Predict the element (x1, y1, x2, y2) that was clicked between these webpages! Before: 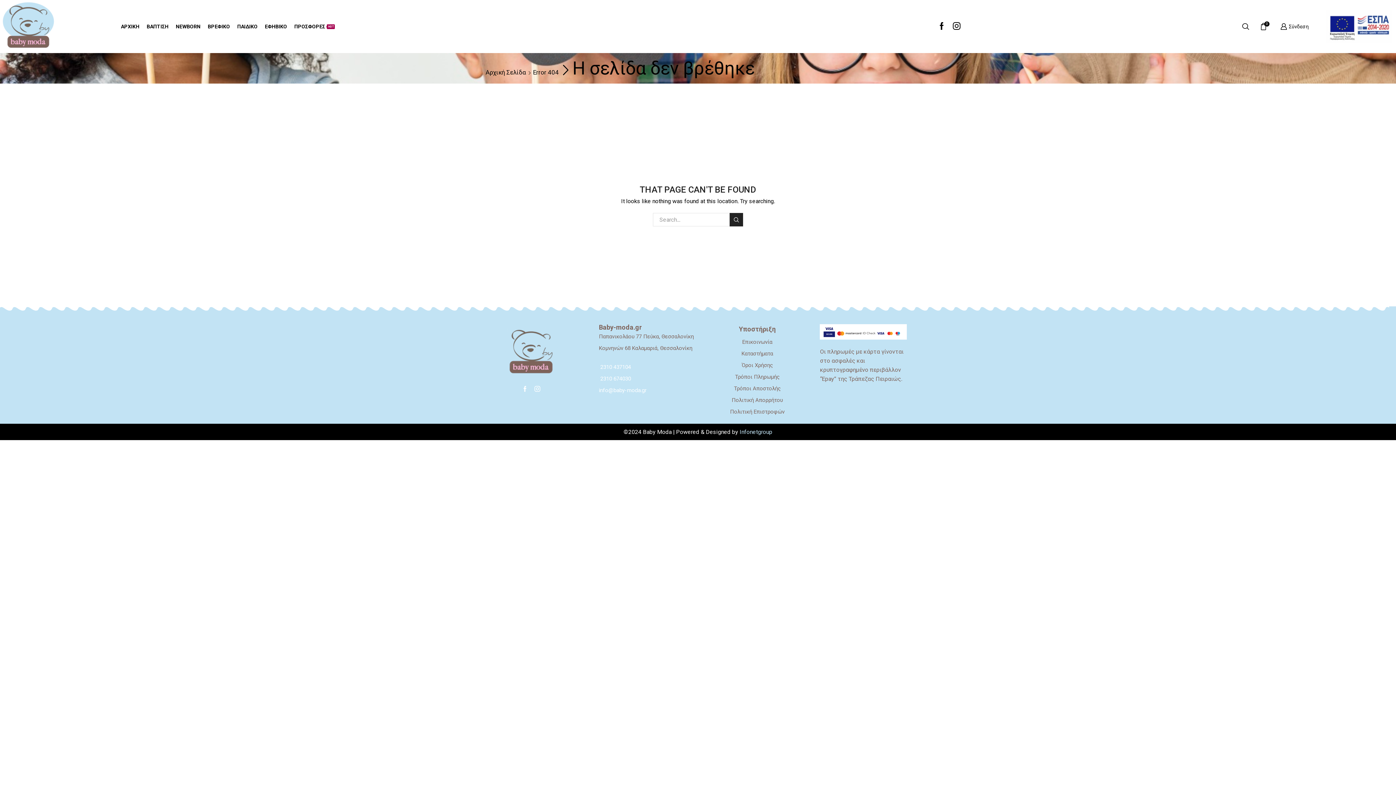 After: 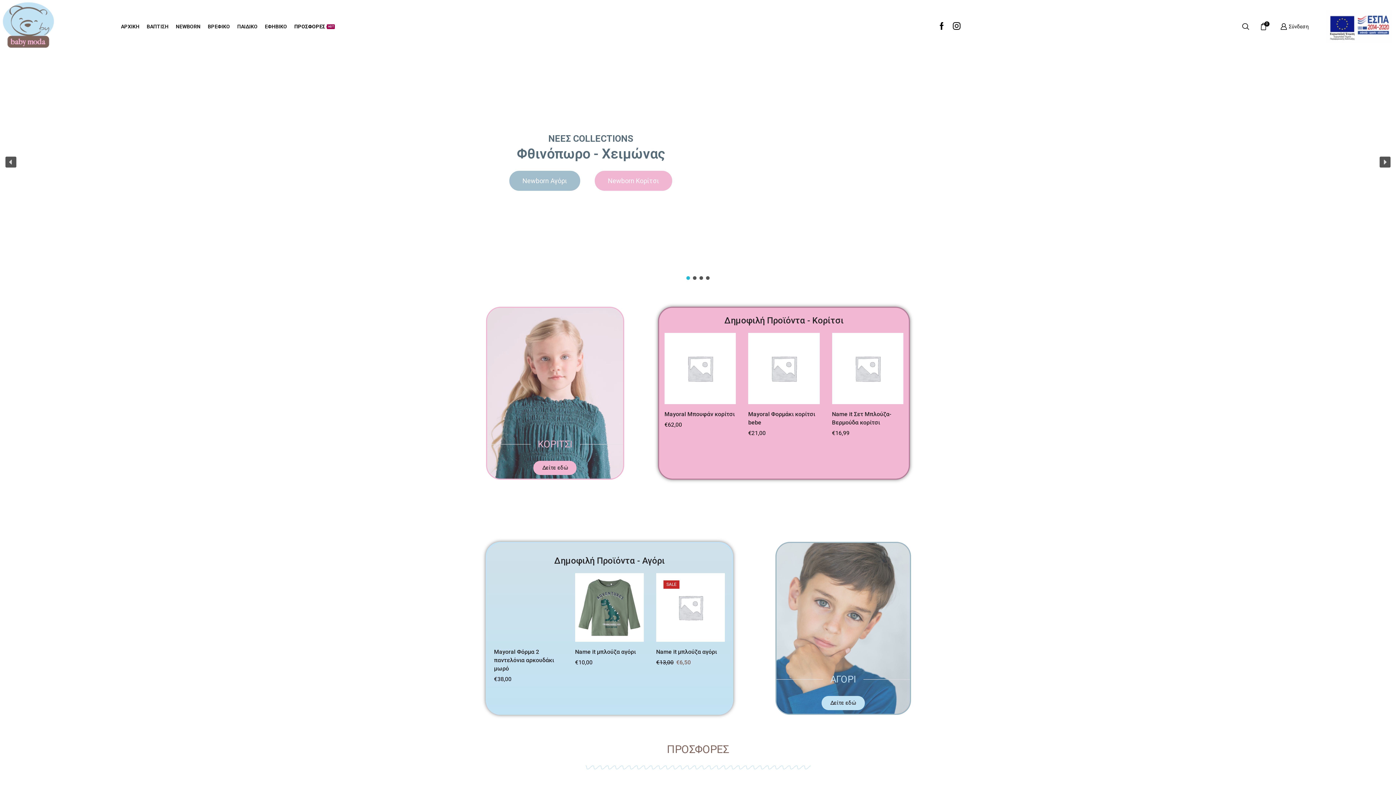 Action: bbox: (1, 23, 54, 28)